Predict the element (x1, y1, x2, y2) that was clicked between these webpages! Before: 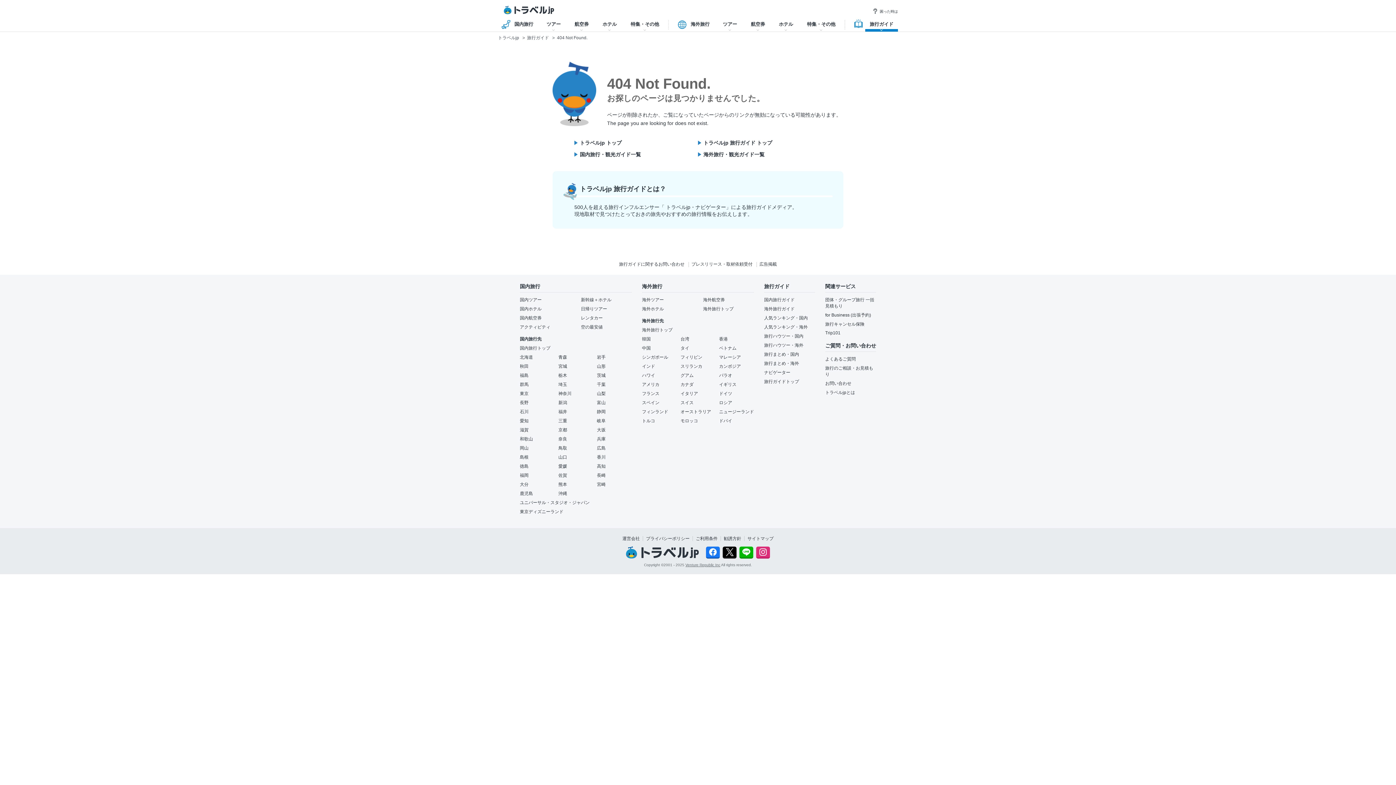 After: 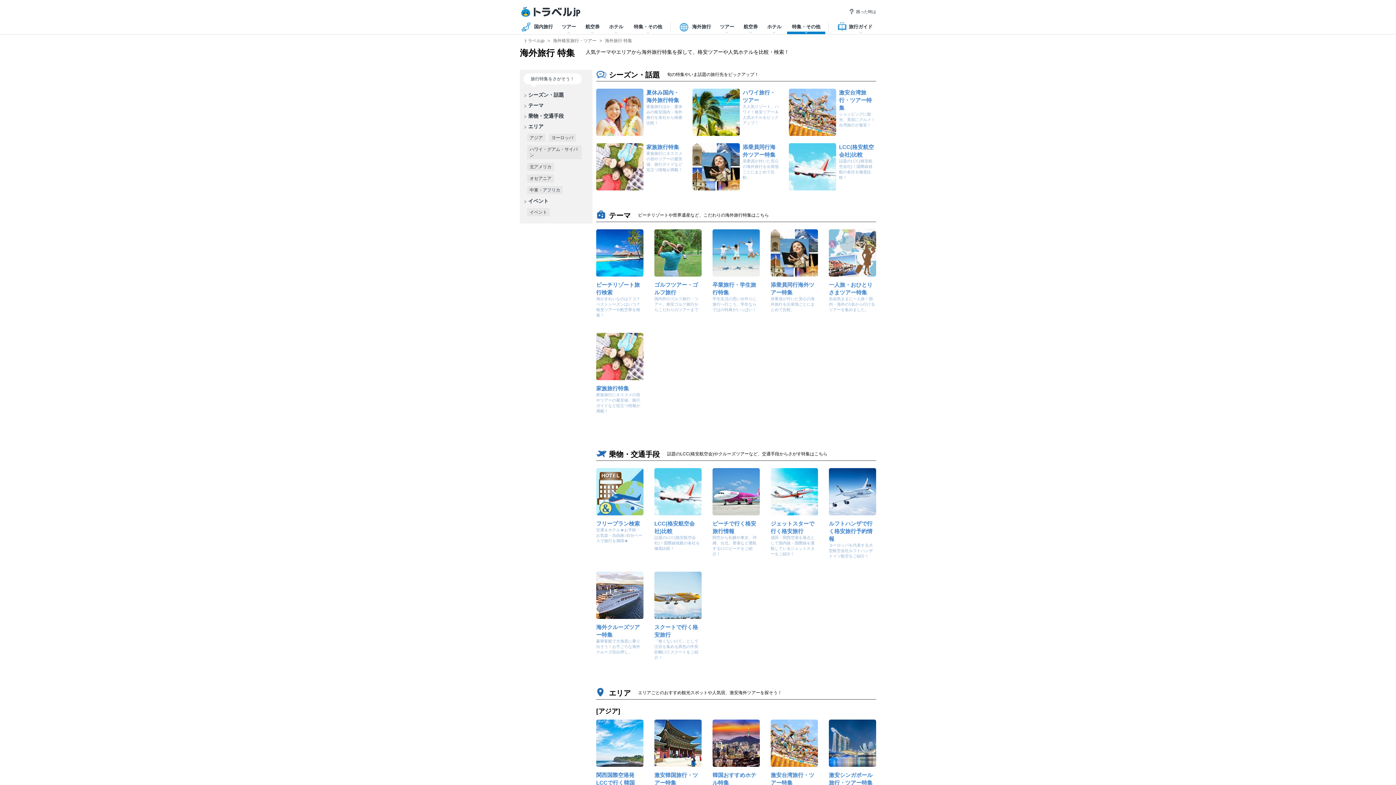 Action: label: 特集・その他 bbox: (801, 17, 841, 31)